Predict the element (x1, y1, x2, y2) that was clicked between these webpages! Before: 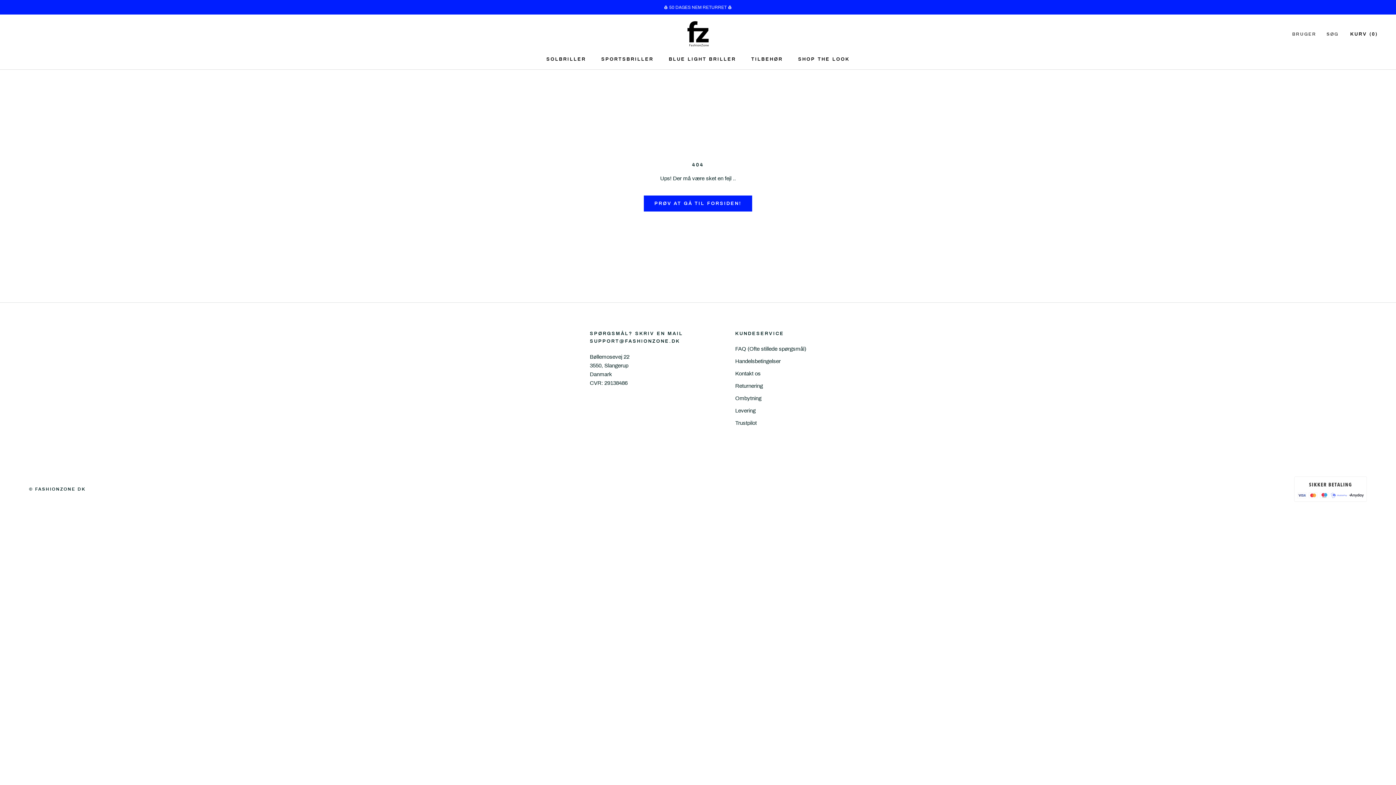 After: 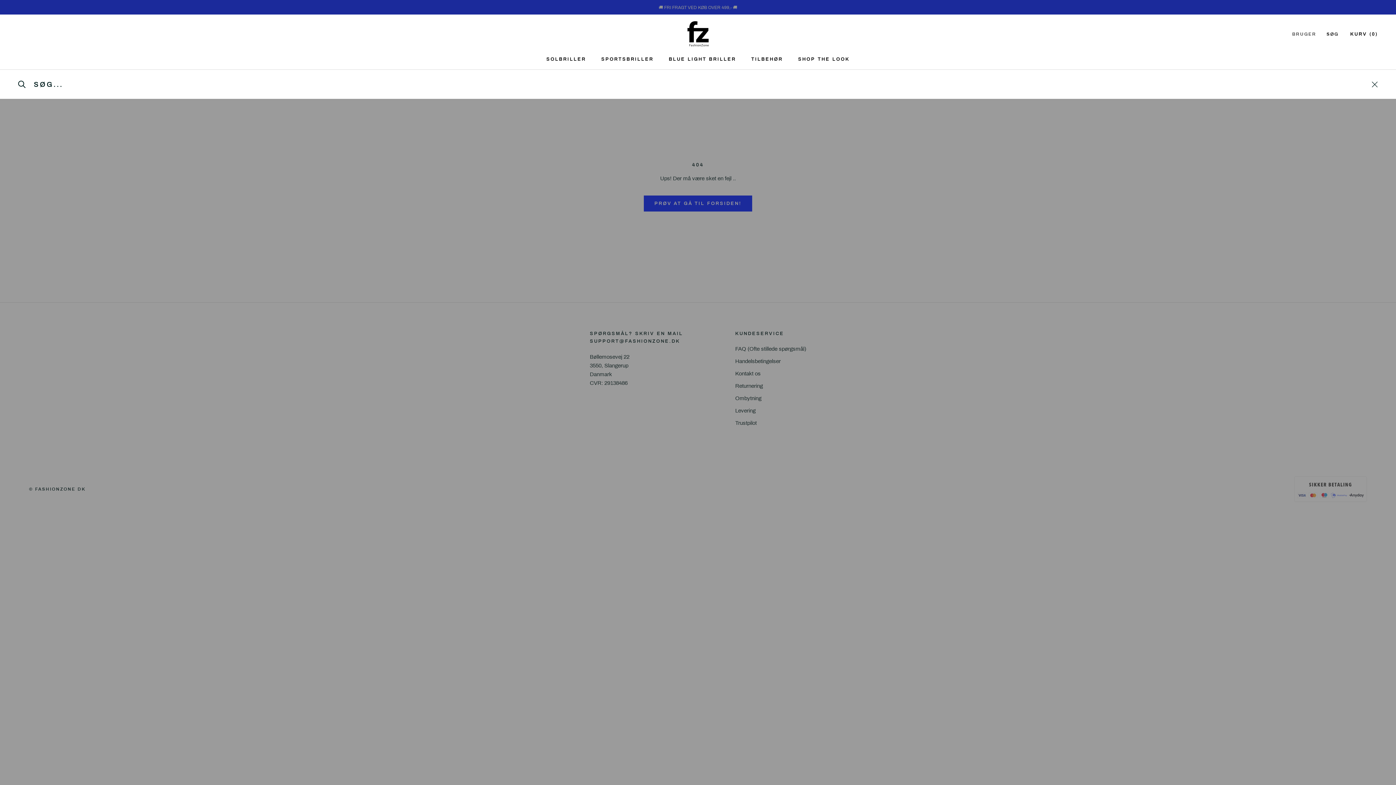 Action: bbox: (1326, 30, 1338, 37) label: SØG